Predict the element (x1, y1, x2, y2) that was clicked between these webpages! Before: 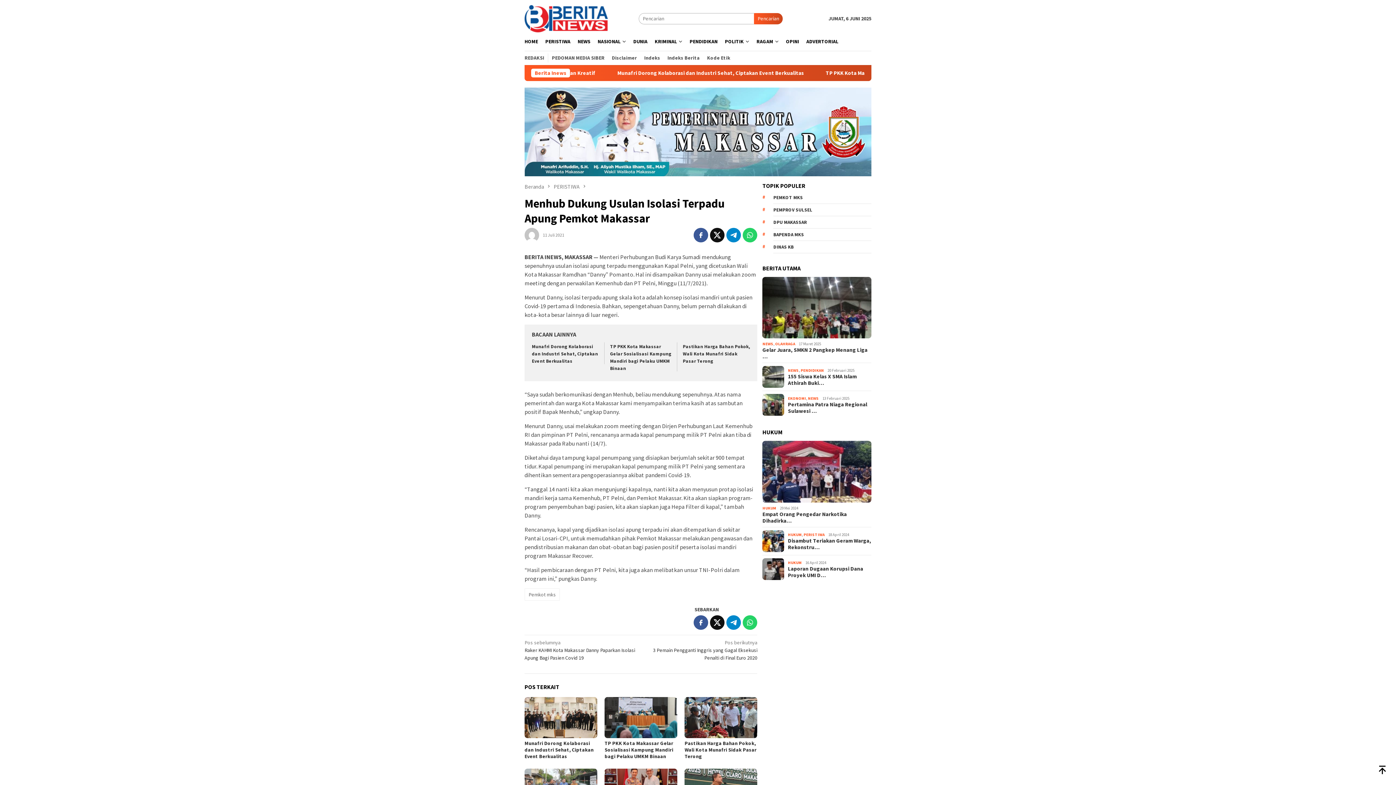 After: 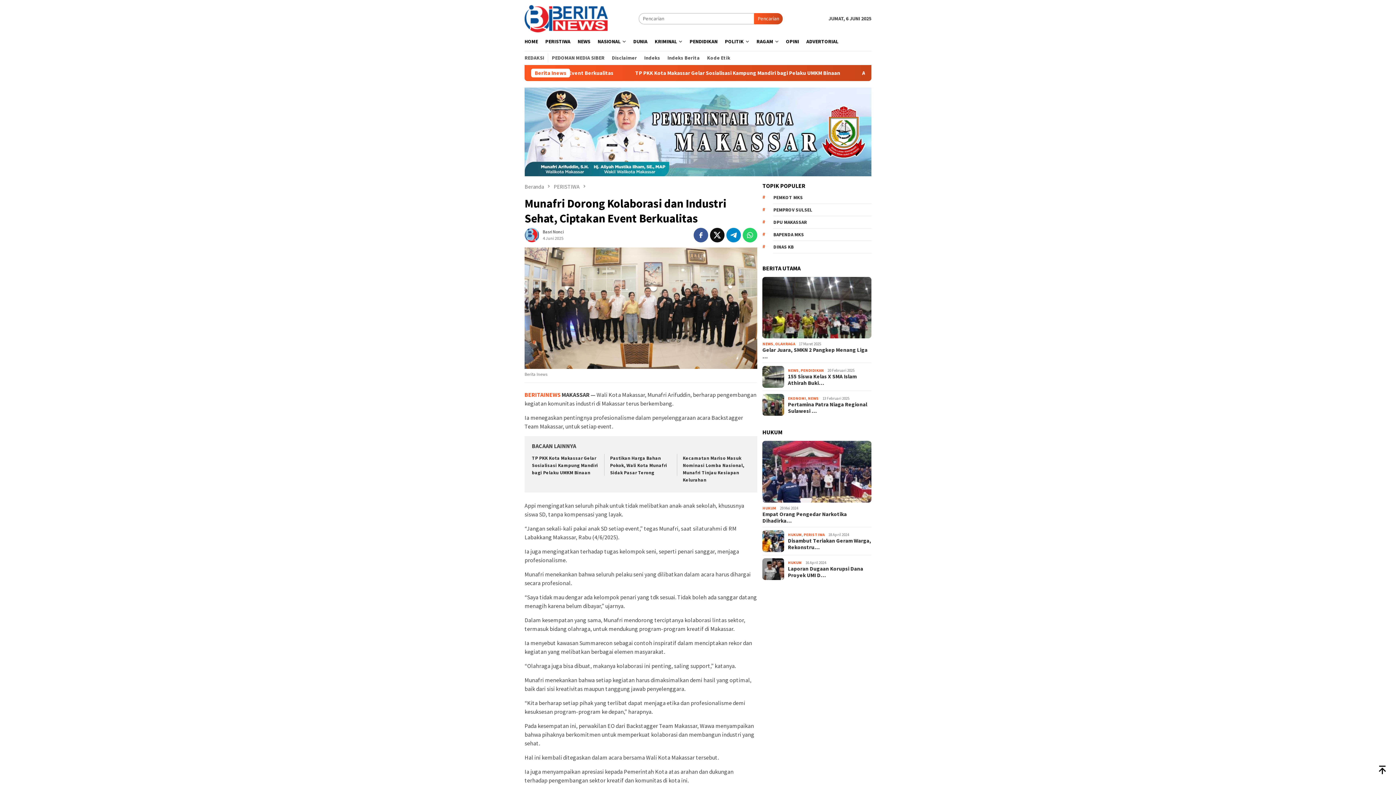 Action: bbox: (532, 343, 598, 364) label: Munafri Dorong Kolaborasi dan Industri Sehat, Ciptakan Event Berkualitas